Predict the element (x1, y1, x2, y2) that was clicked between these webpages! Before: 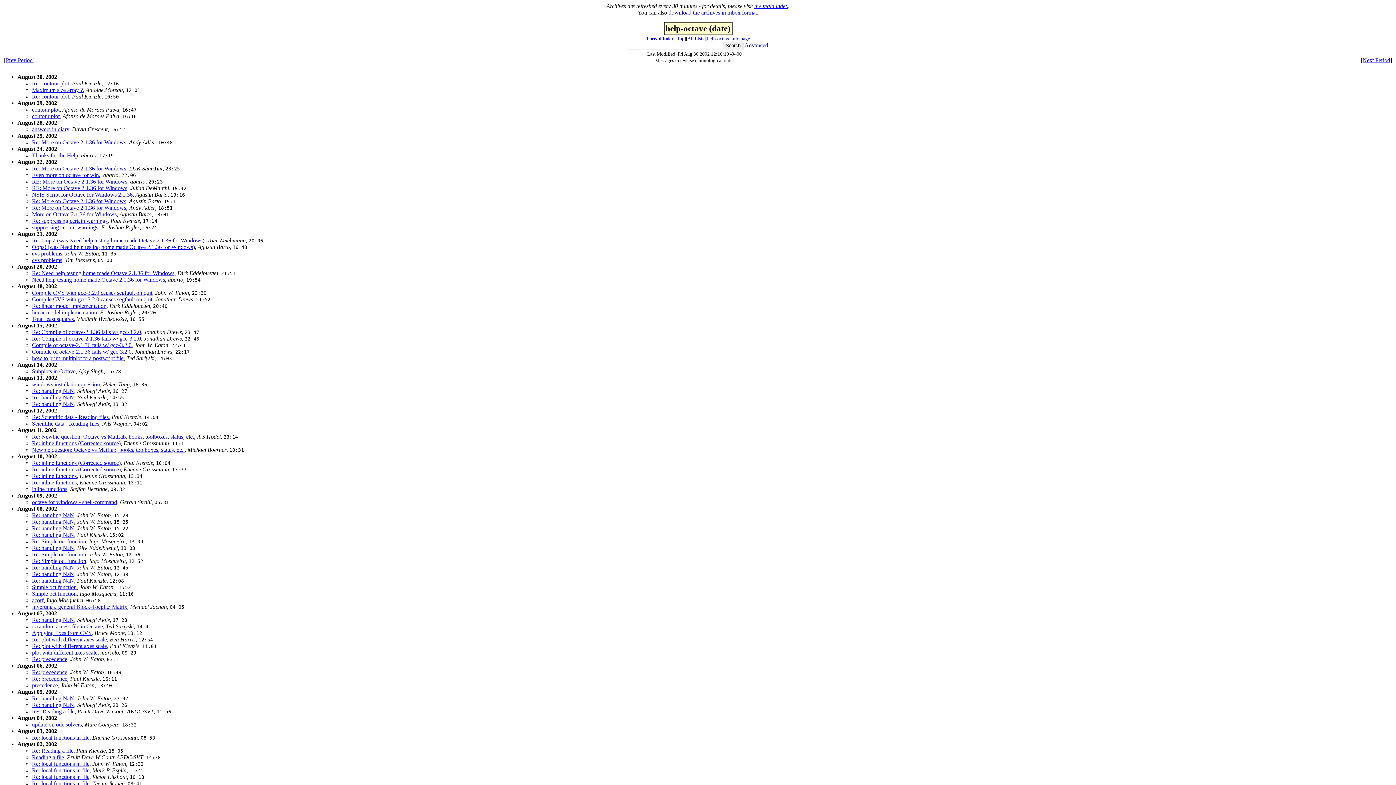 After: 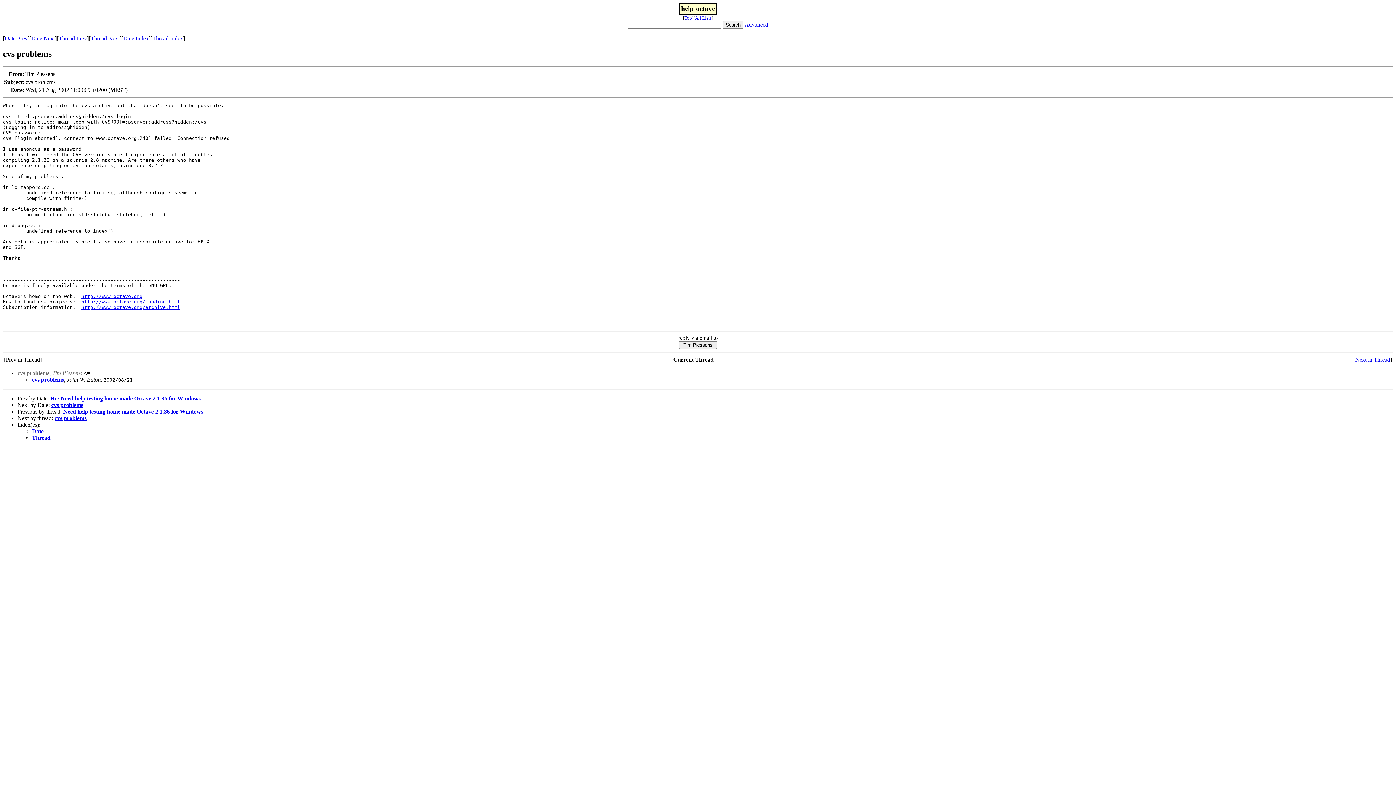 Action: bbox: (32, 257, 62, 263) label: cvs problems